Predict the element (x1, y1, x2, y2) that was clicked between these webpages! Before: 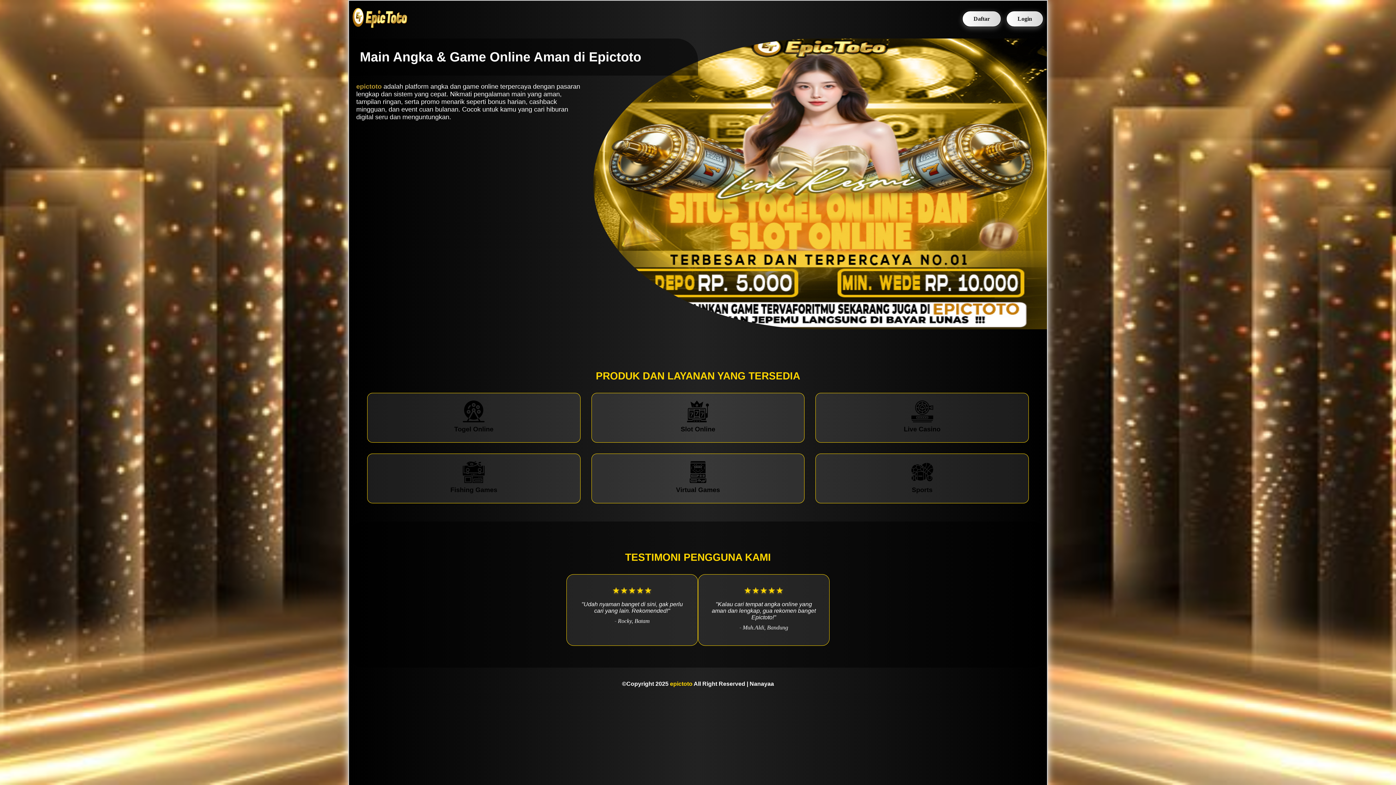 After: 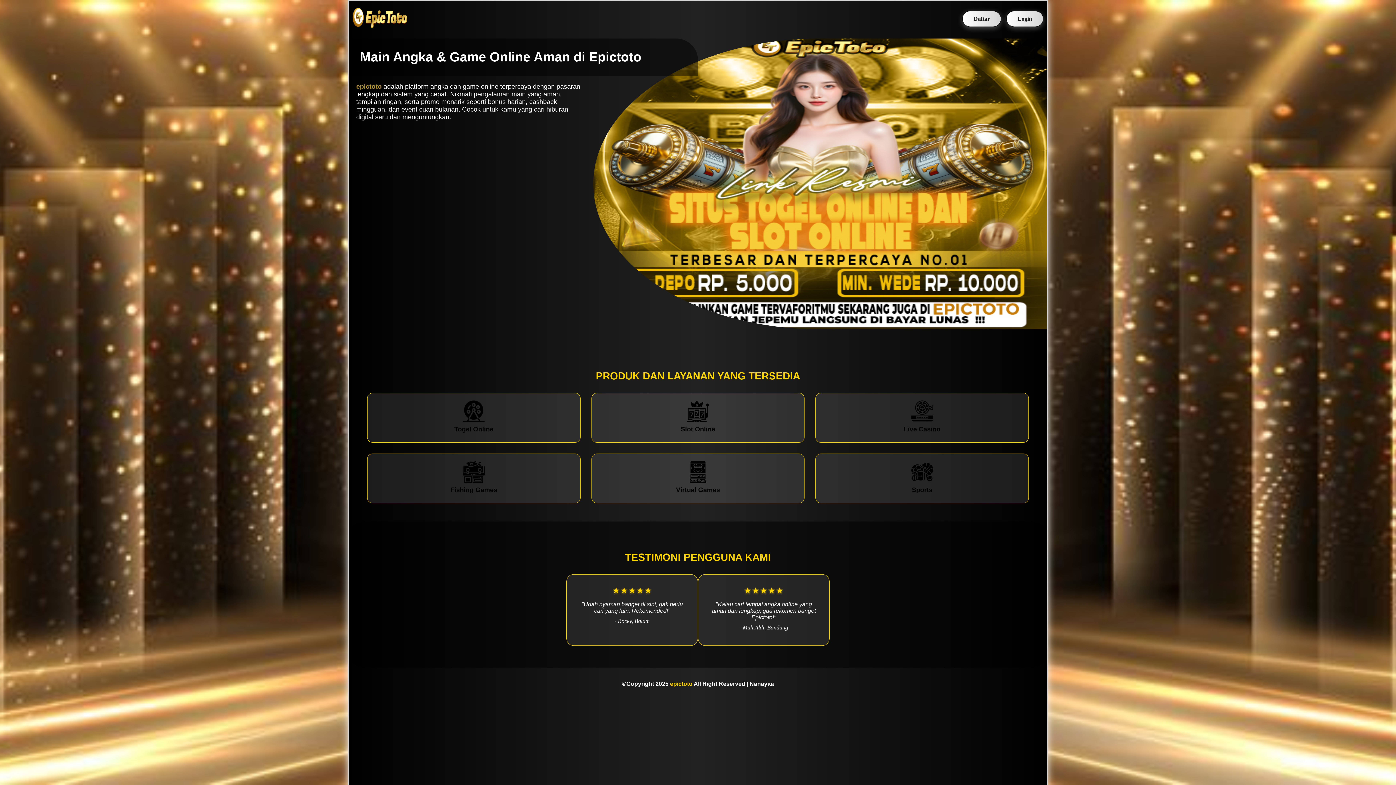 Action: bbox: (352, 24, 407, 30)